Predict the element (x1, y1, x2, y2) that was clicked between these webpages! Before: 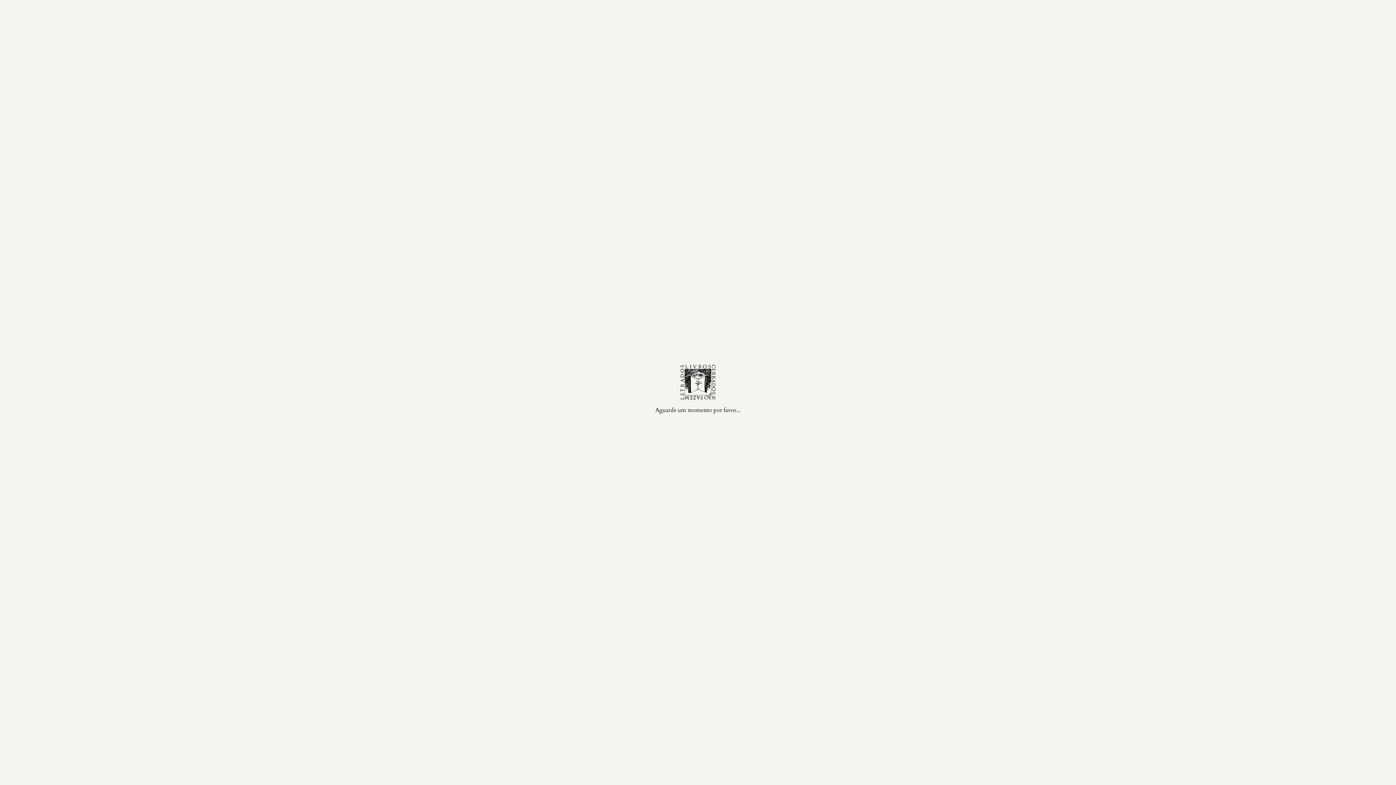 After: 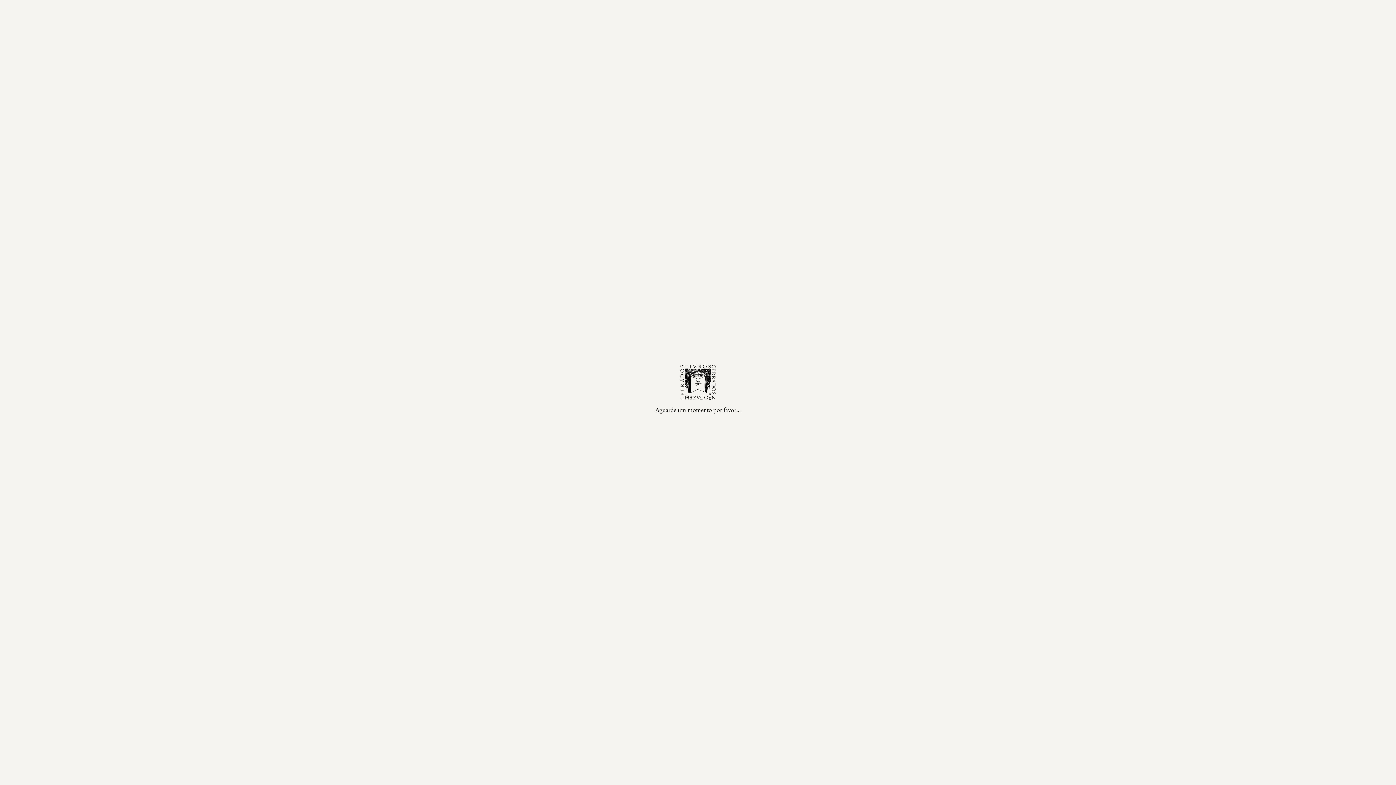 Action: label: Comércio bbox: (698, 399, 718, 404)